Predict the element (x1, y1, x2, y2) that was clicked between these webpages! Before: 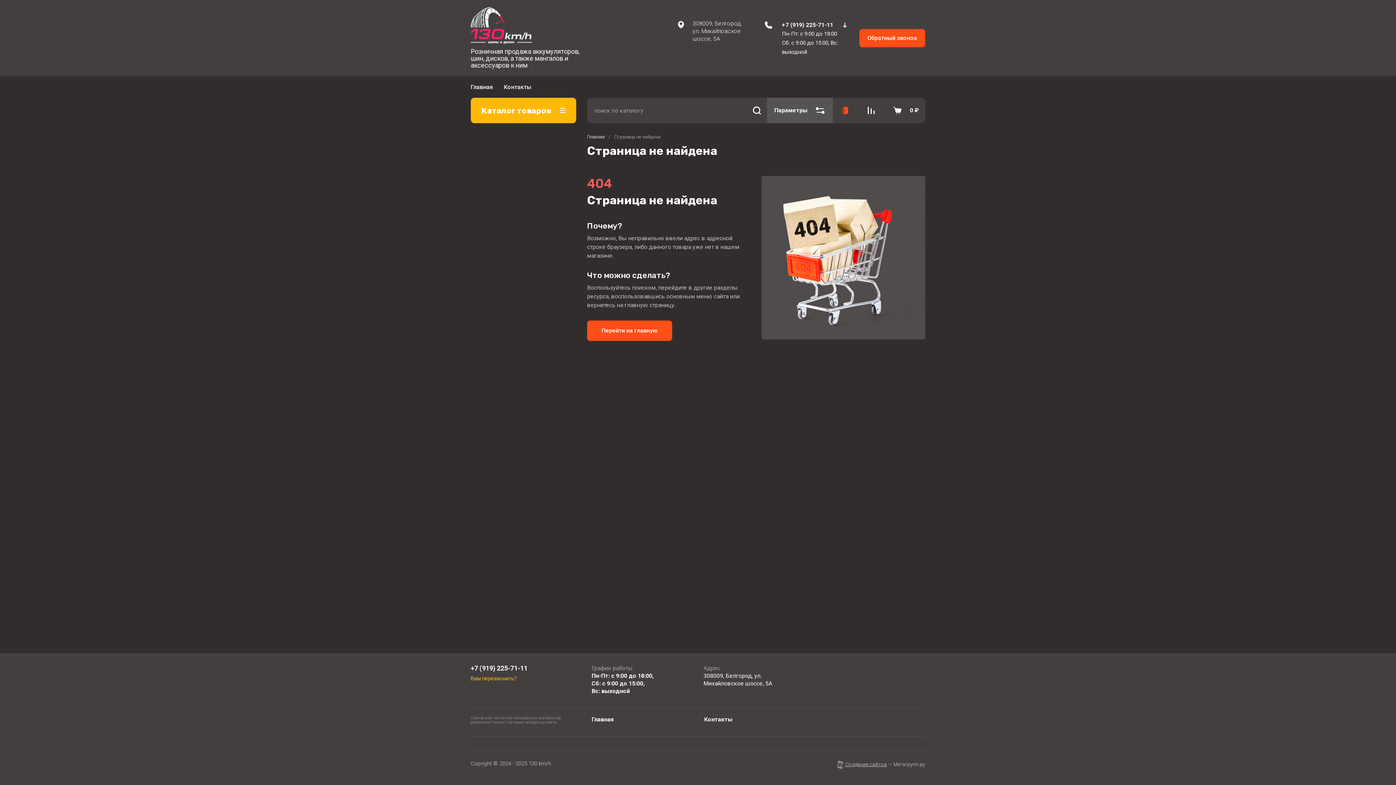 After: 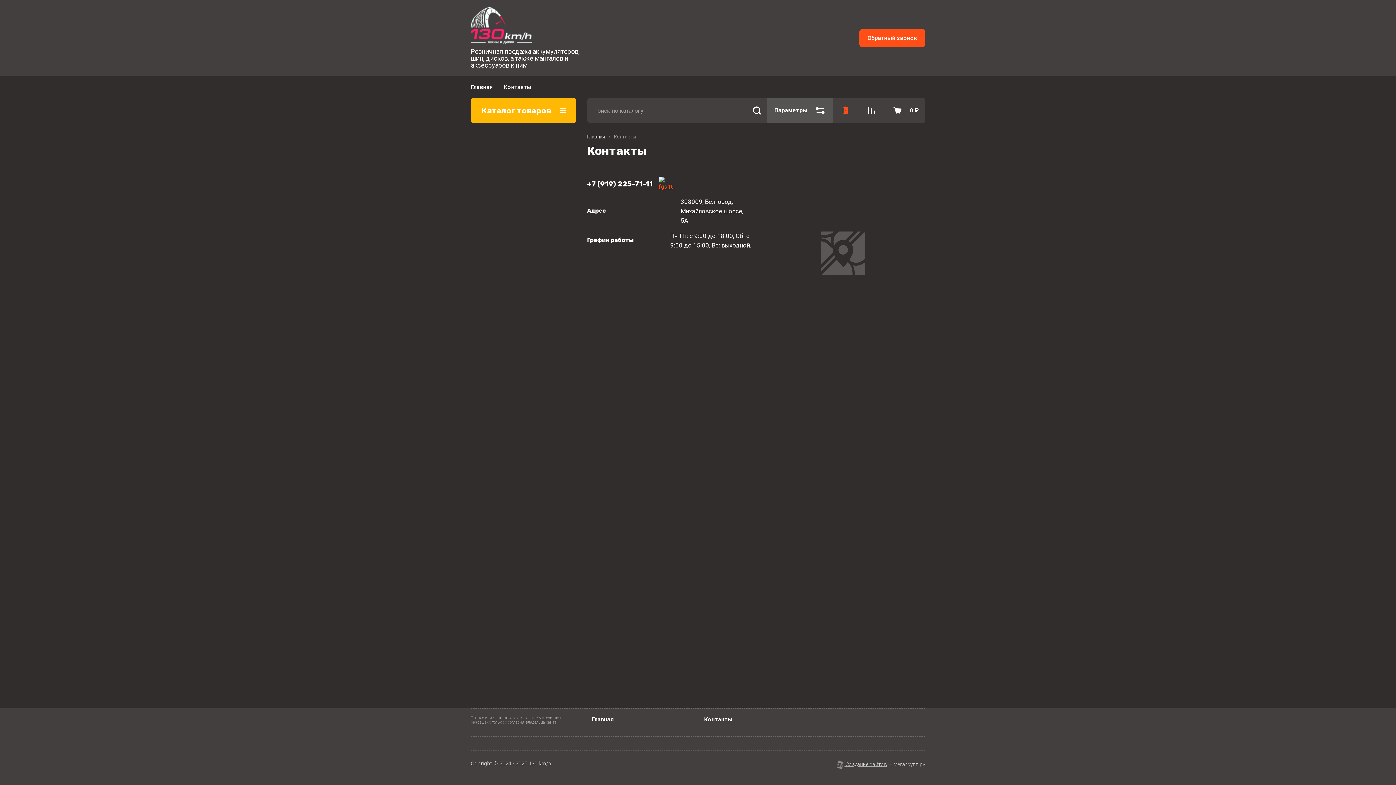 Action: label: Контакты bbox: (498, 78, 537, 94)